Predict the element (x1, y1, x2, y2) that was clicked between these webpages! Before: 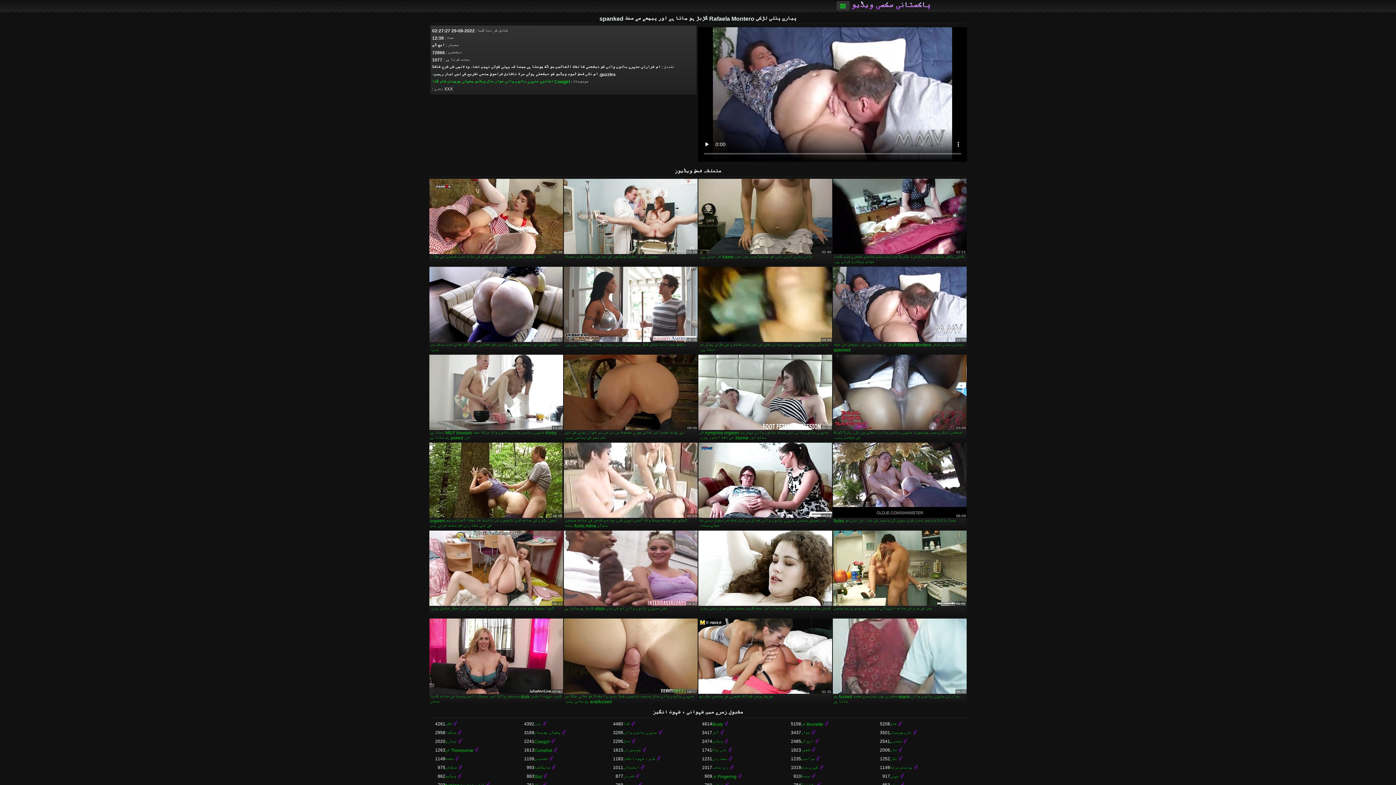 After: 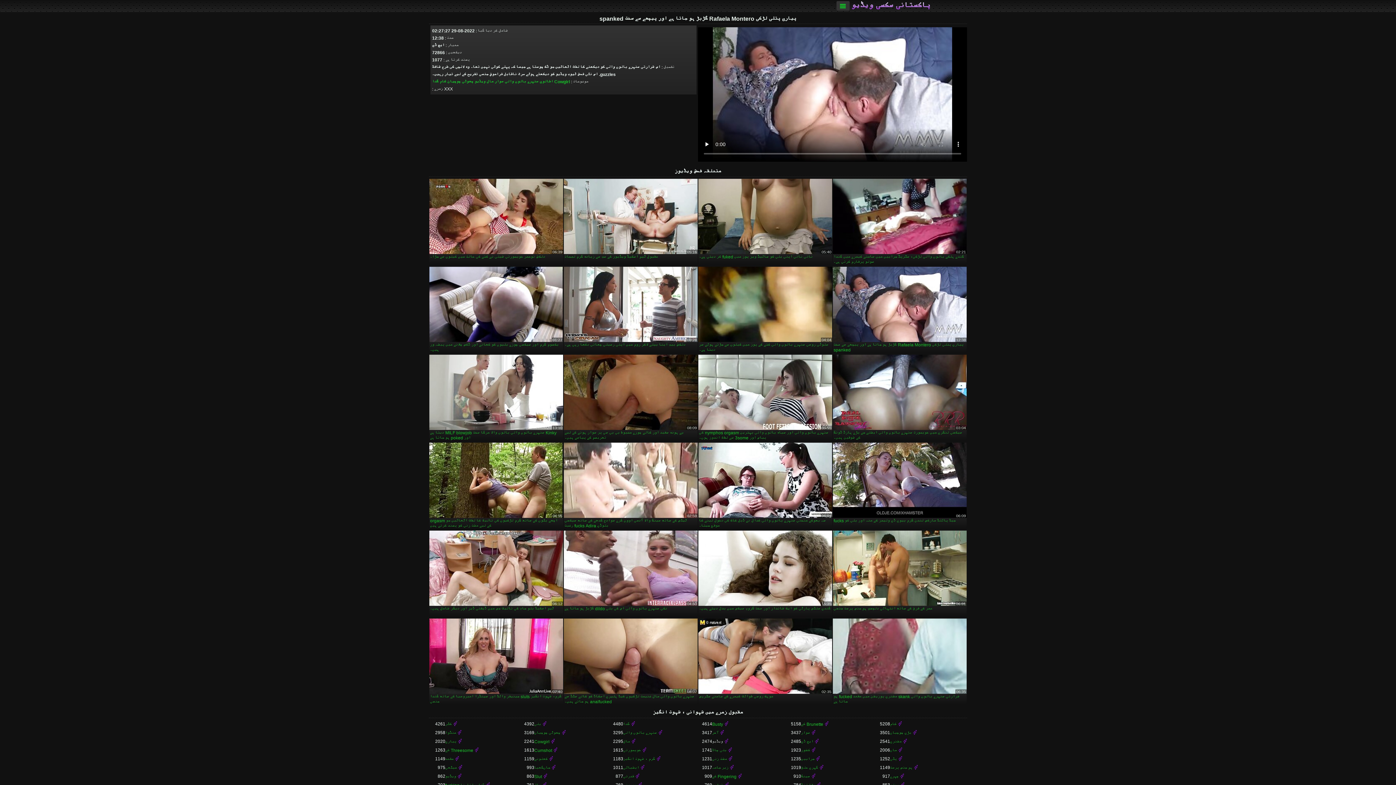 Action: bbox: (712, 737, 786, 745) label: ویڈیو